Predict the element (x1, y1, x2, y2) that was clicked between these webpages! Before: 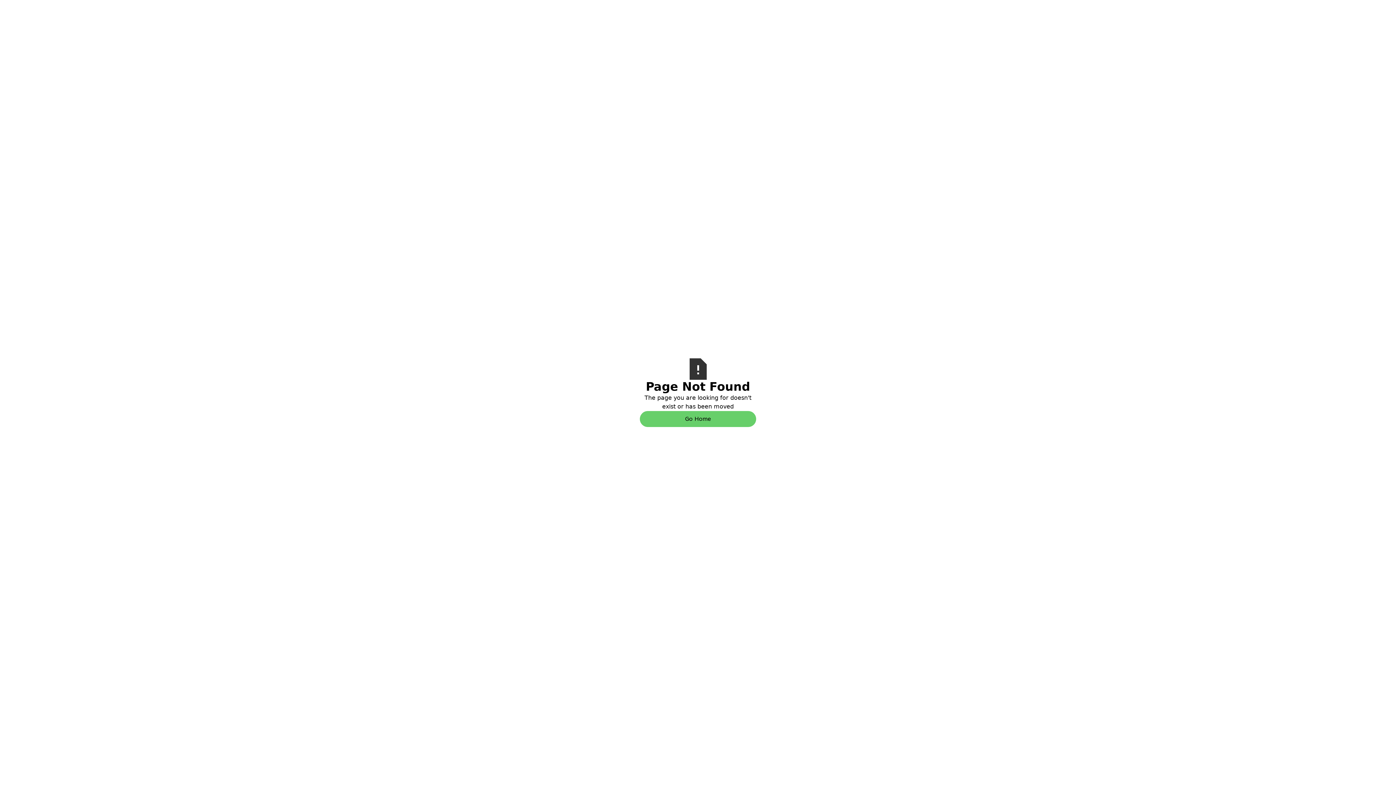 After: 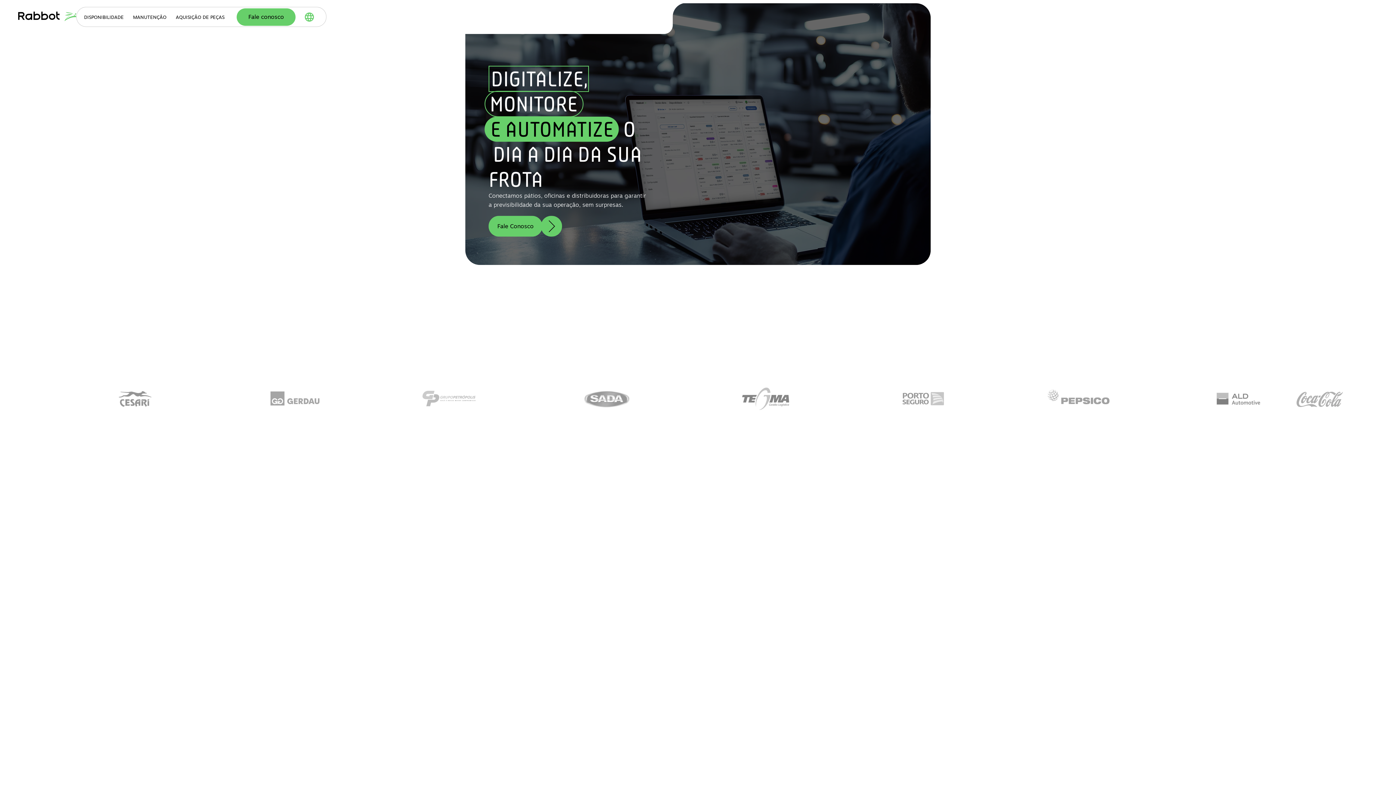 Action: label: Go Home bbox: (640, 411, 756, 427)